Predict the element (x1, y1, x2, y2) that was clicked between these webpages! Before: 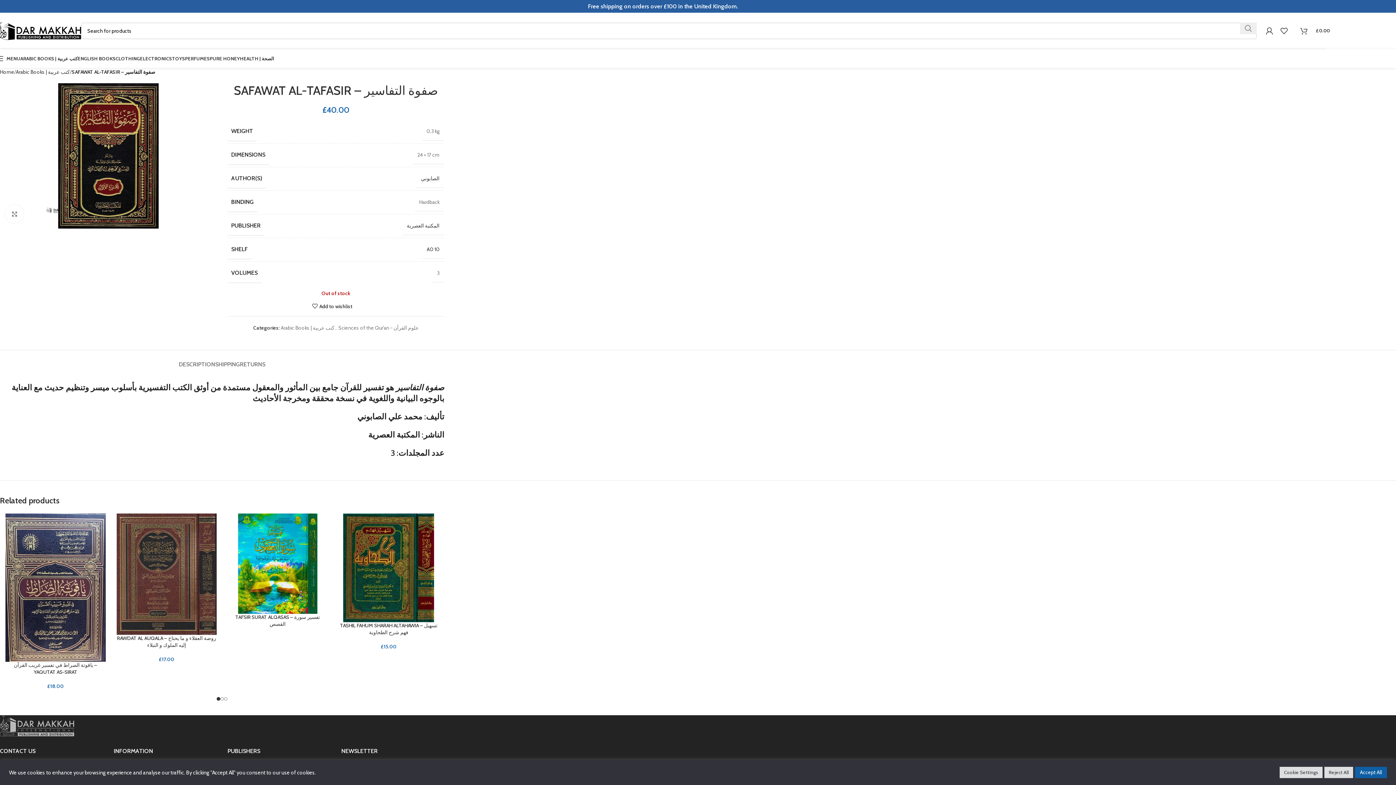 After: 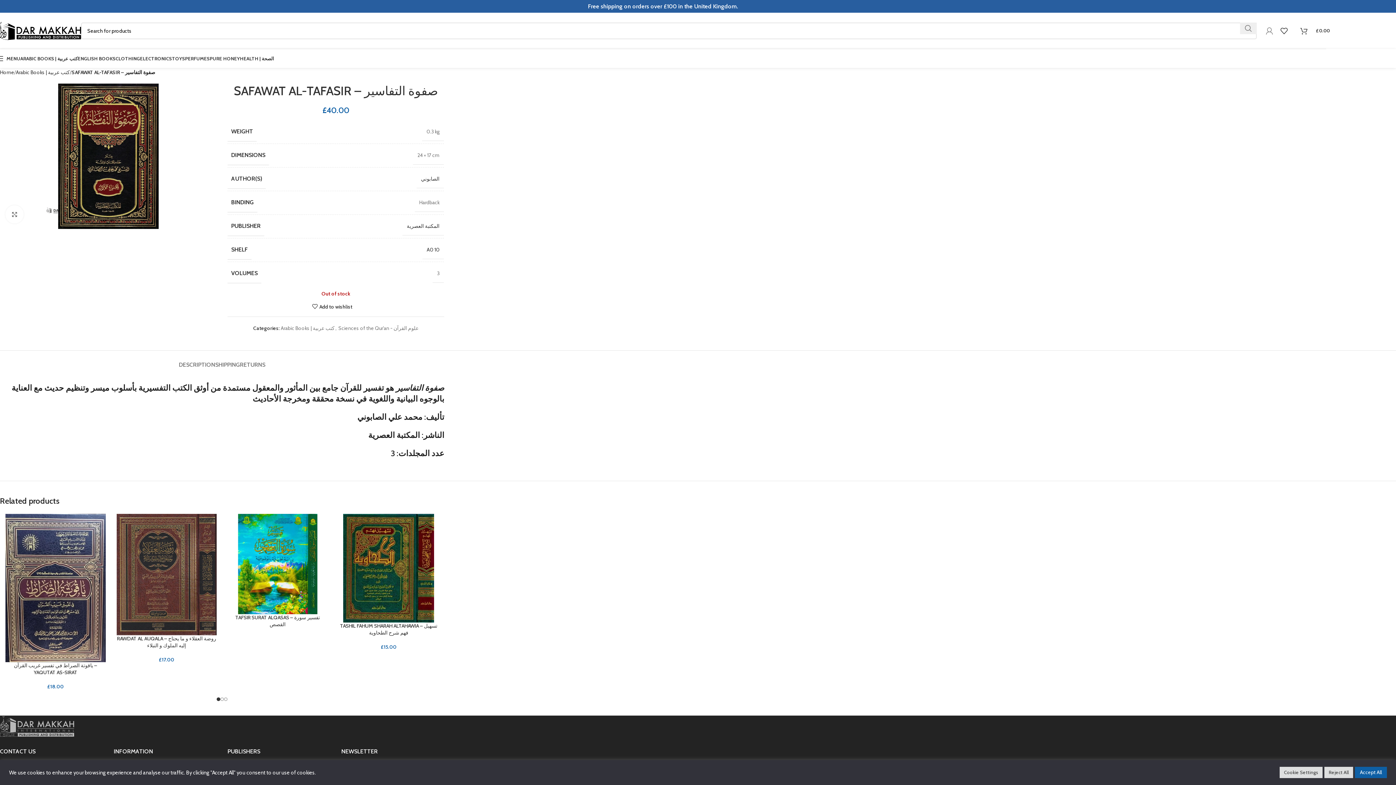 Action: bbox: (1266, 23, 1273, 38)